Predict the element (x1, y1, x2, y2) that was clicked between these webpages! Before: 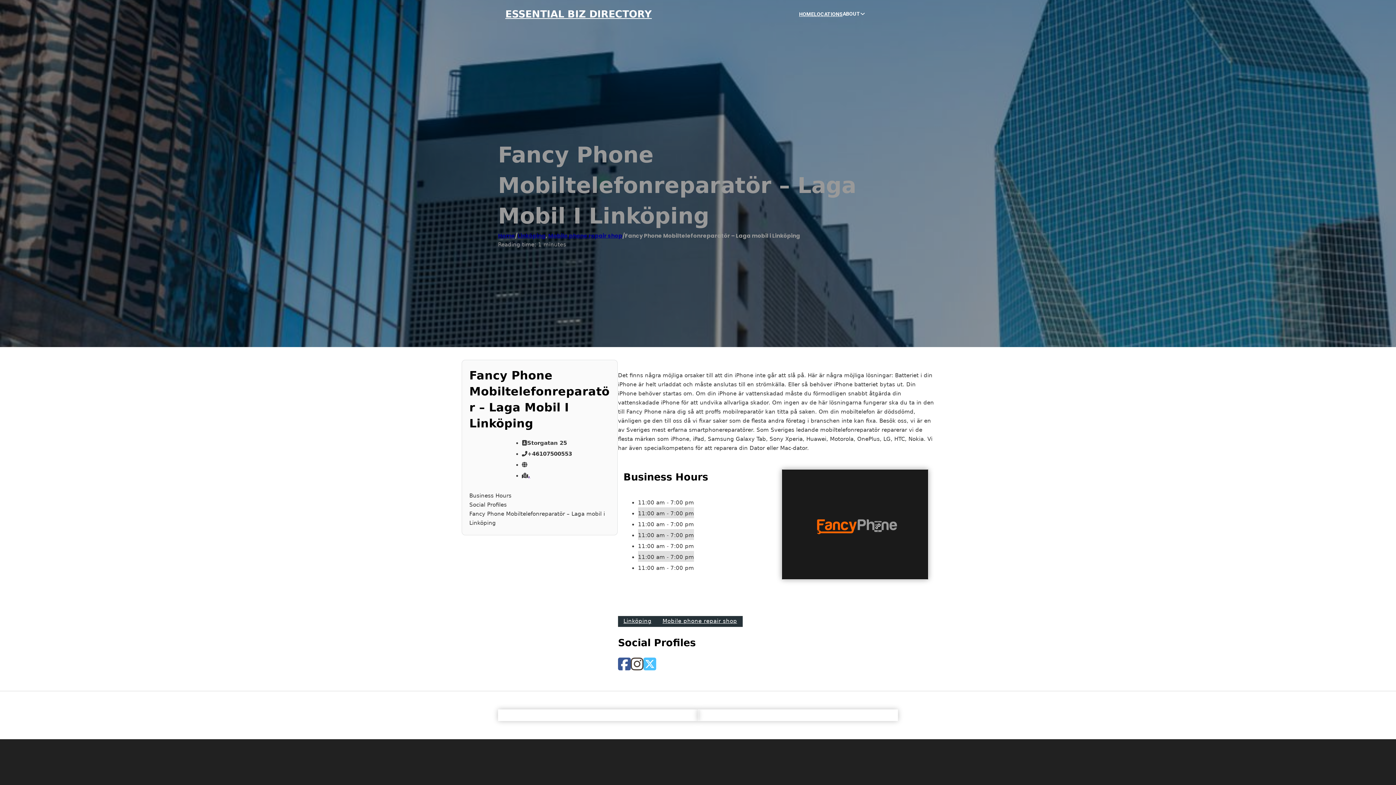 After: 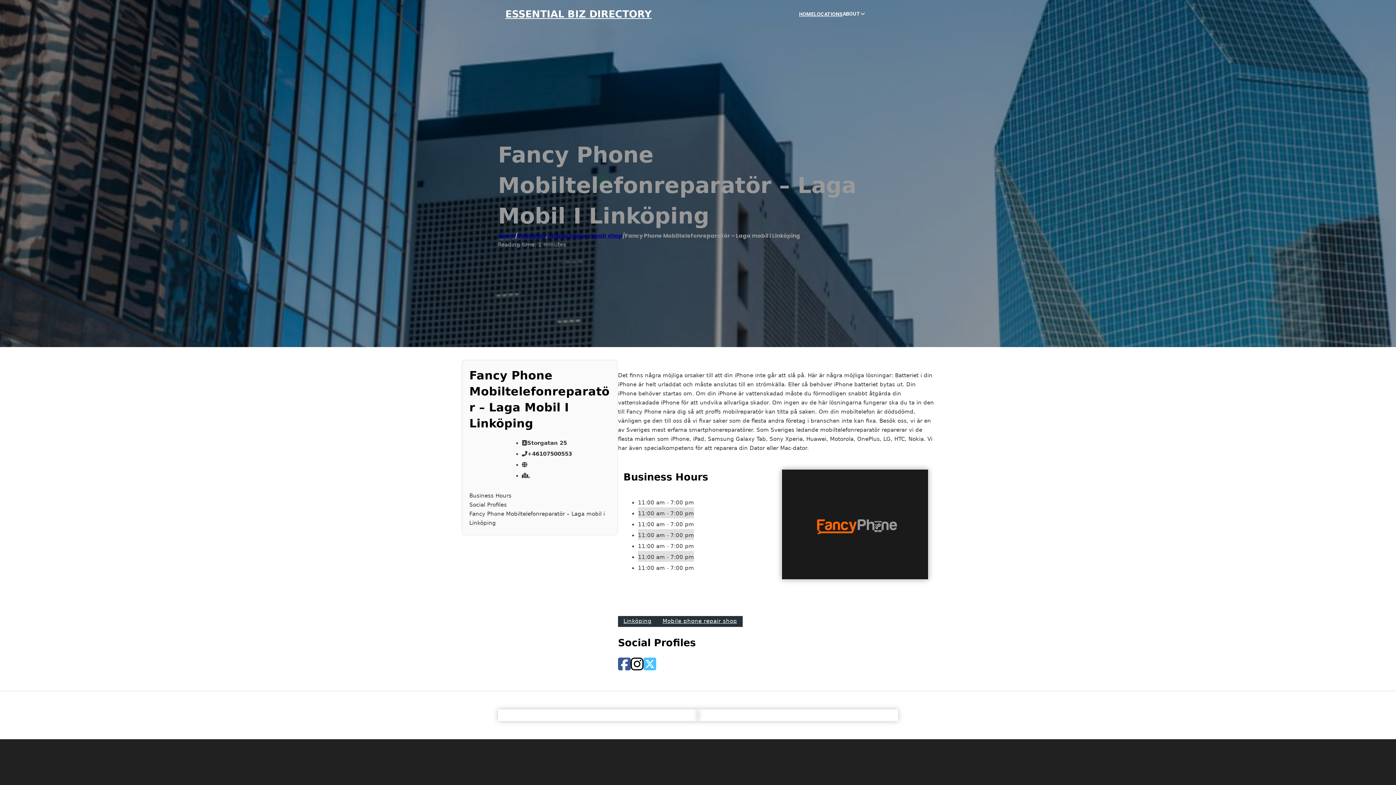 Action: bbox: (630, 656, 643, 672)